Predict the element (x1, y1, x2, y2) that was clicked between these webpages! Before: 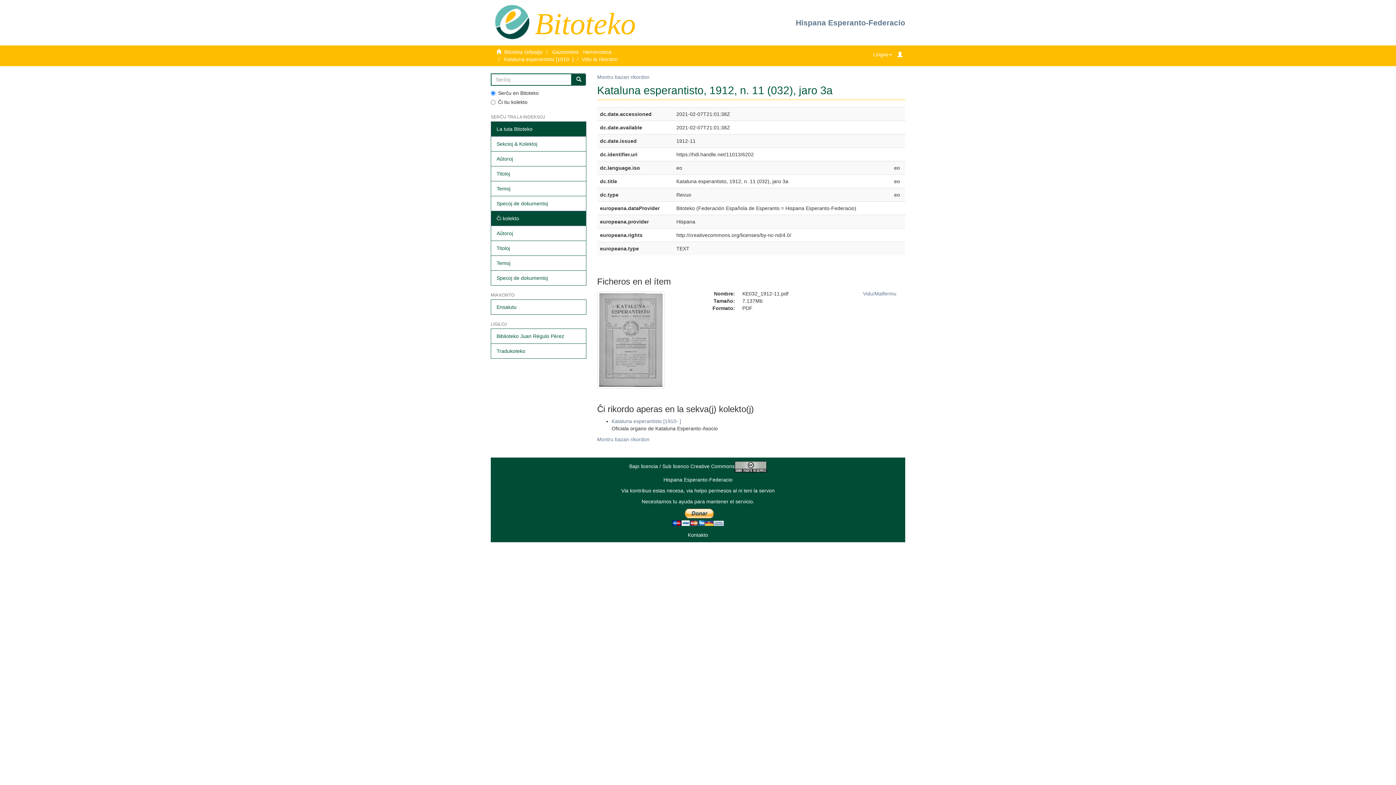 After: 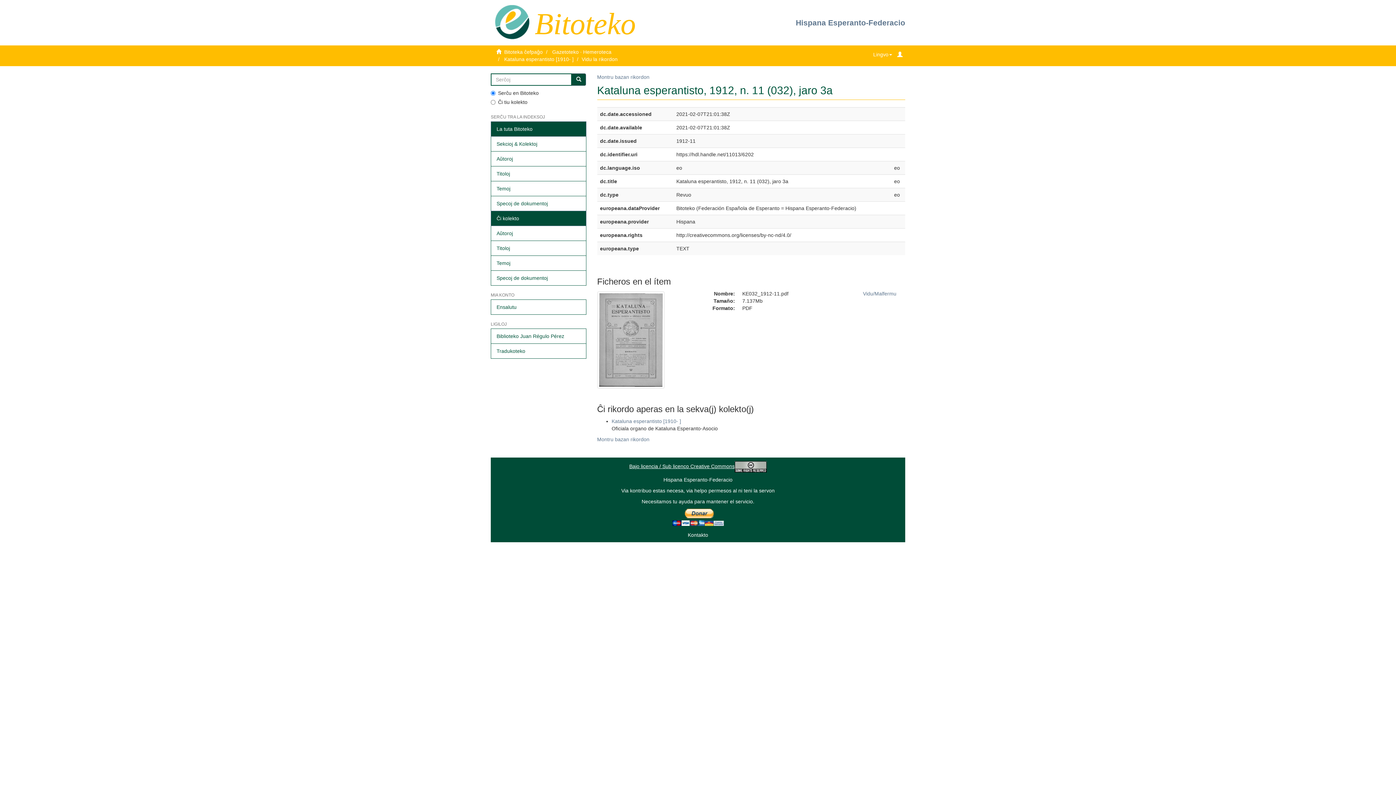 Action: bbox: (629, 463, 766, 469) label: Bajo licencia / Sub licenco Creative Commons